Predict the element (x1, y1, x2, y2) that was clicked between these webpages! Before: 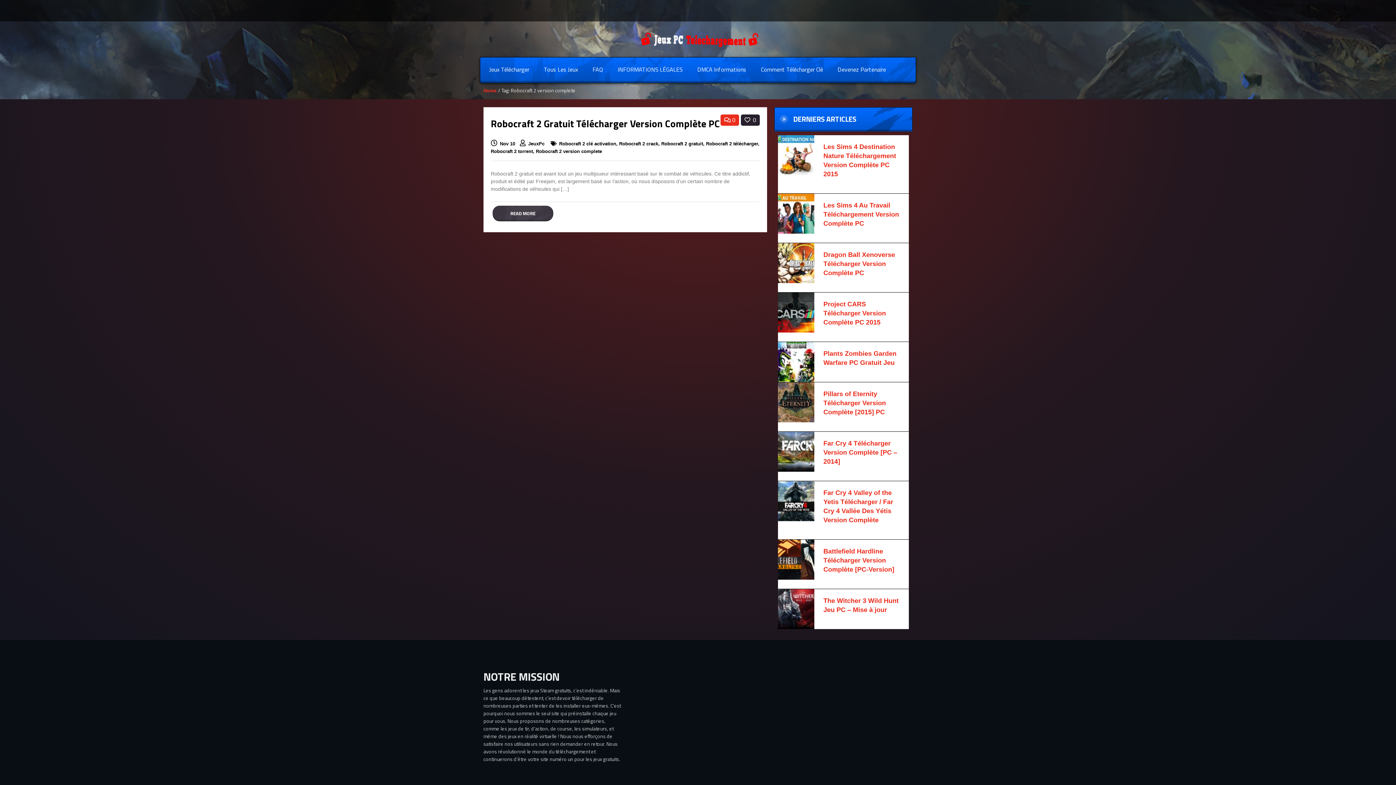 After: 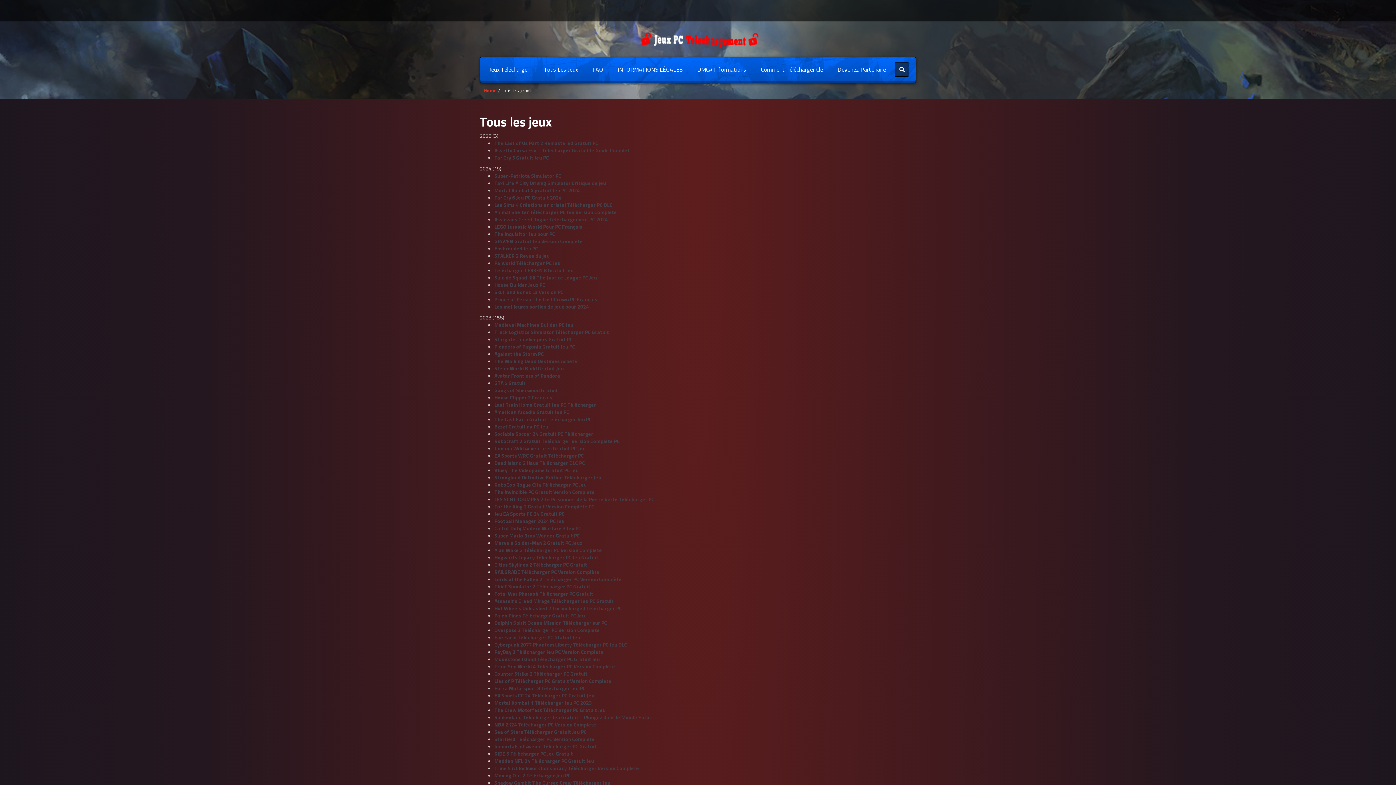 Action: bbox: (536, 65, 585, 73) label: Tous Les Jeux